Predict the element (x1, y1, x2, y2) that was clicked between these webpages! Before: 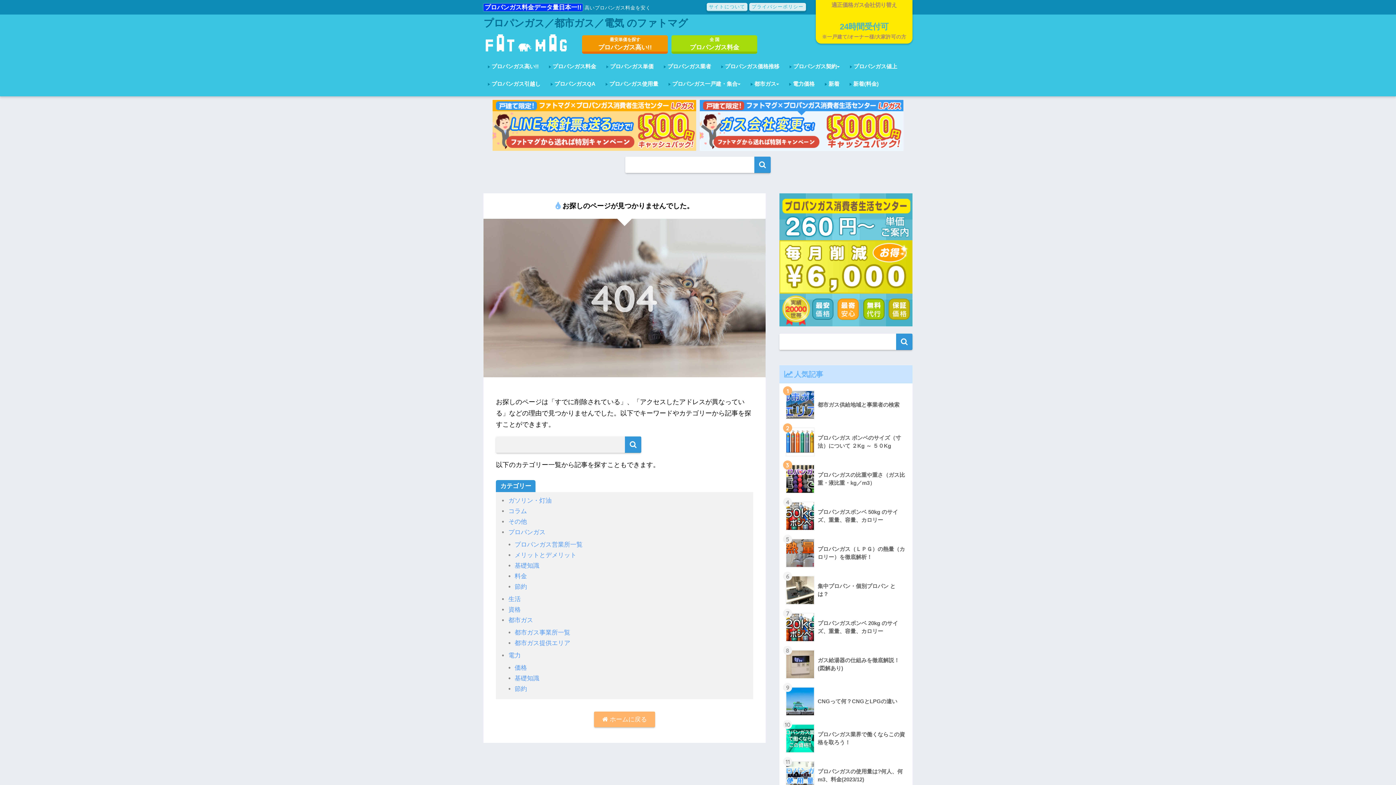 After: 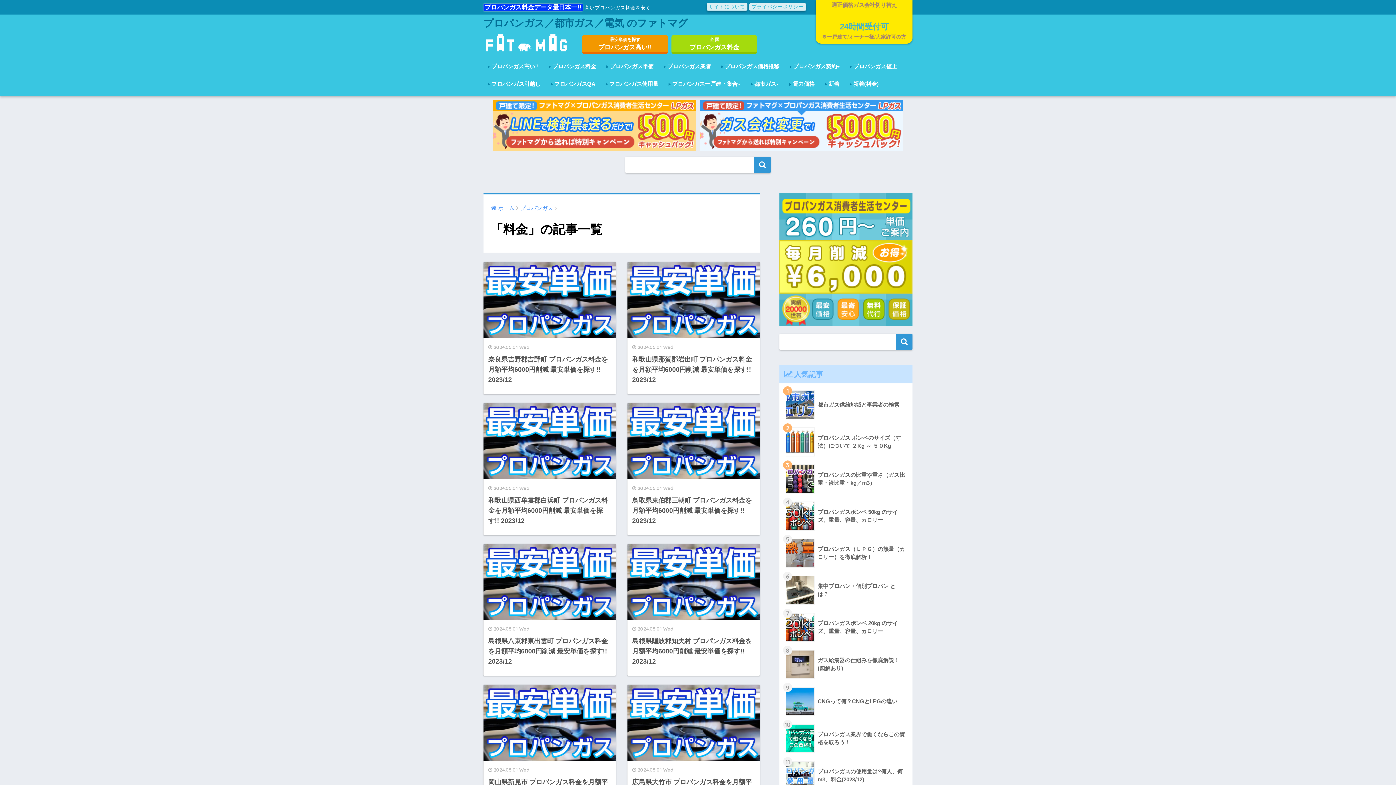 Action: label:  新着(料金) bbox: (847, 77, 881, 90)